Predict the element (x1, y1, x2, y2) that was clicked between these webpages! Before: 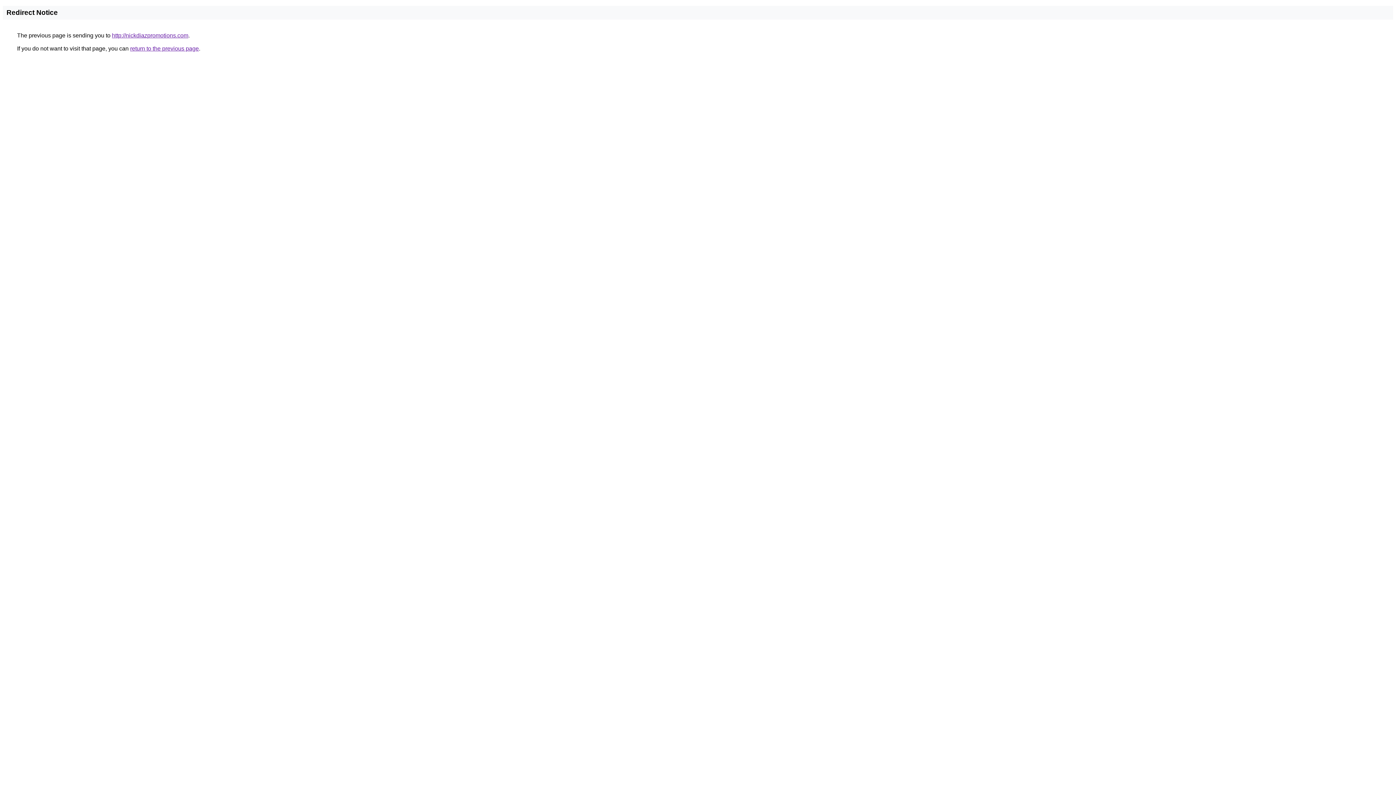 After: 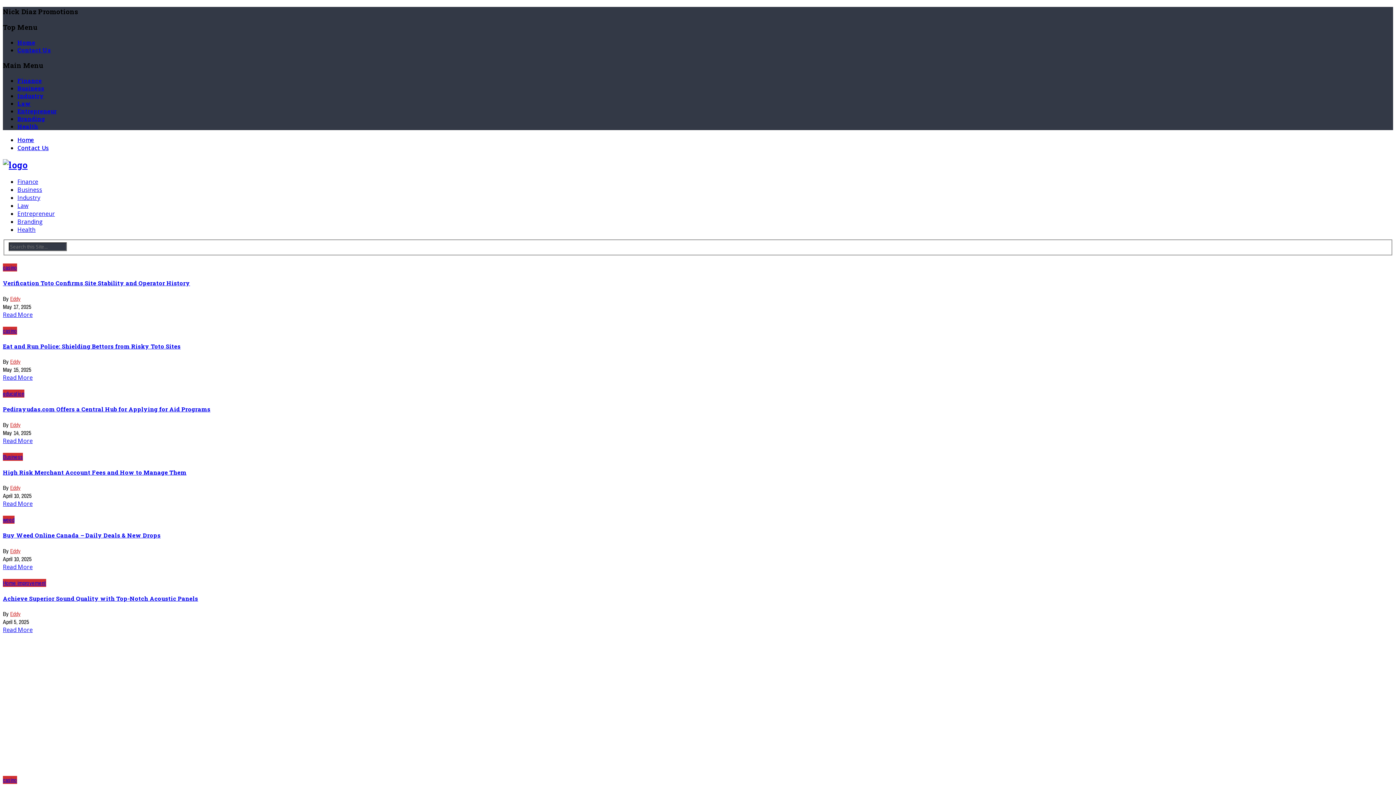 Action: label: http://nickdiazpromotions.com bbox: (112, 32, 188, 38)